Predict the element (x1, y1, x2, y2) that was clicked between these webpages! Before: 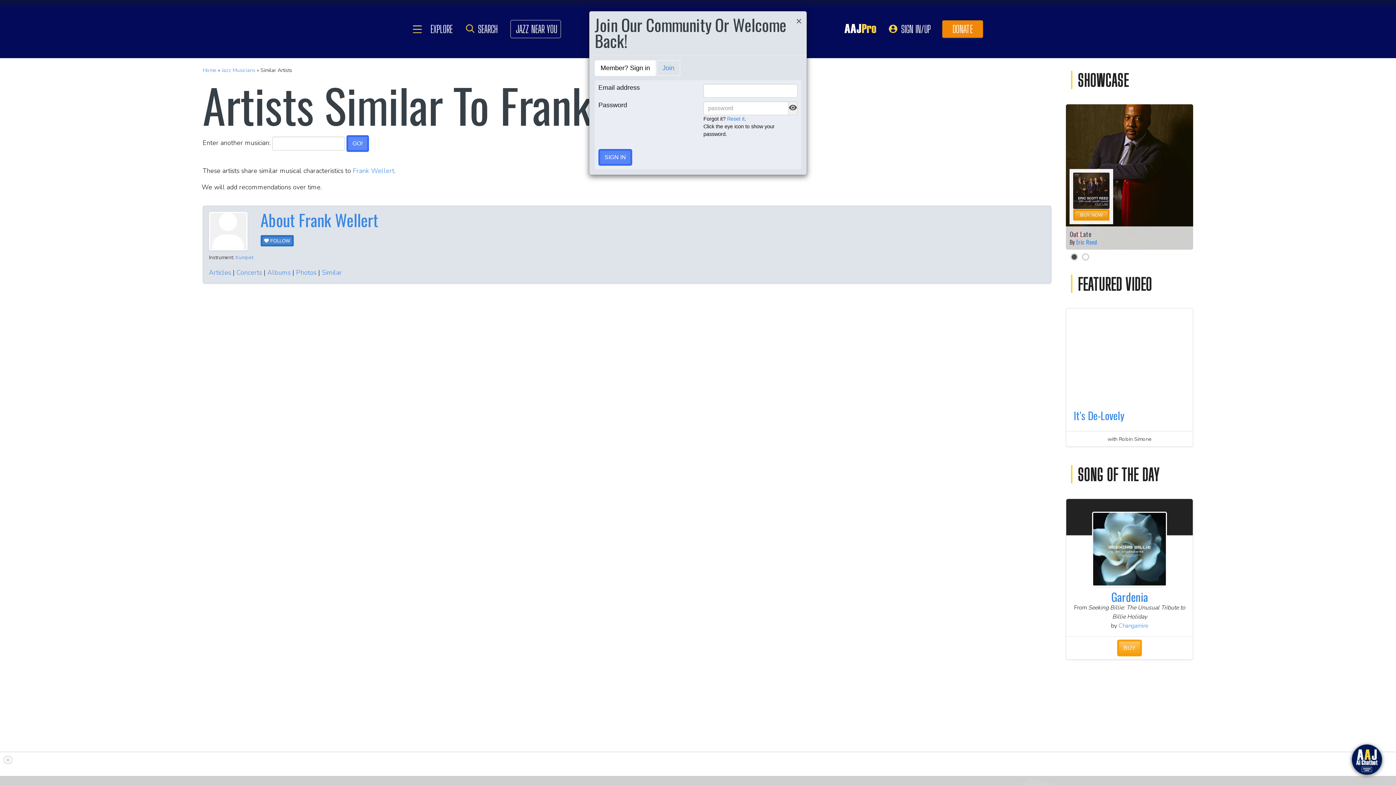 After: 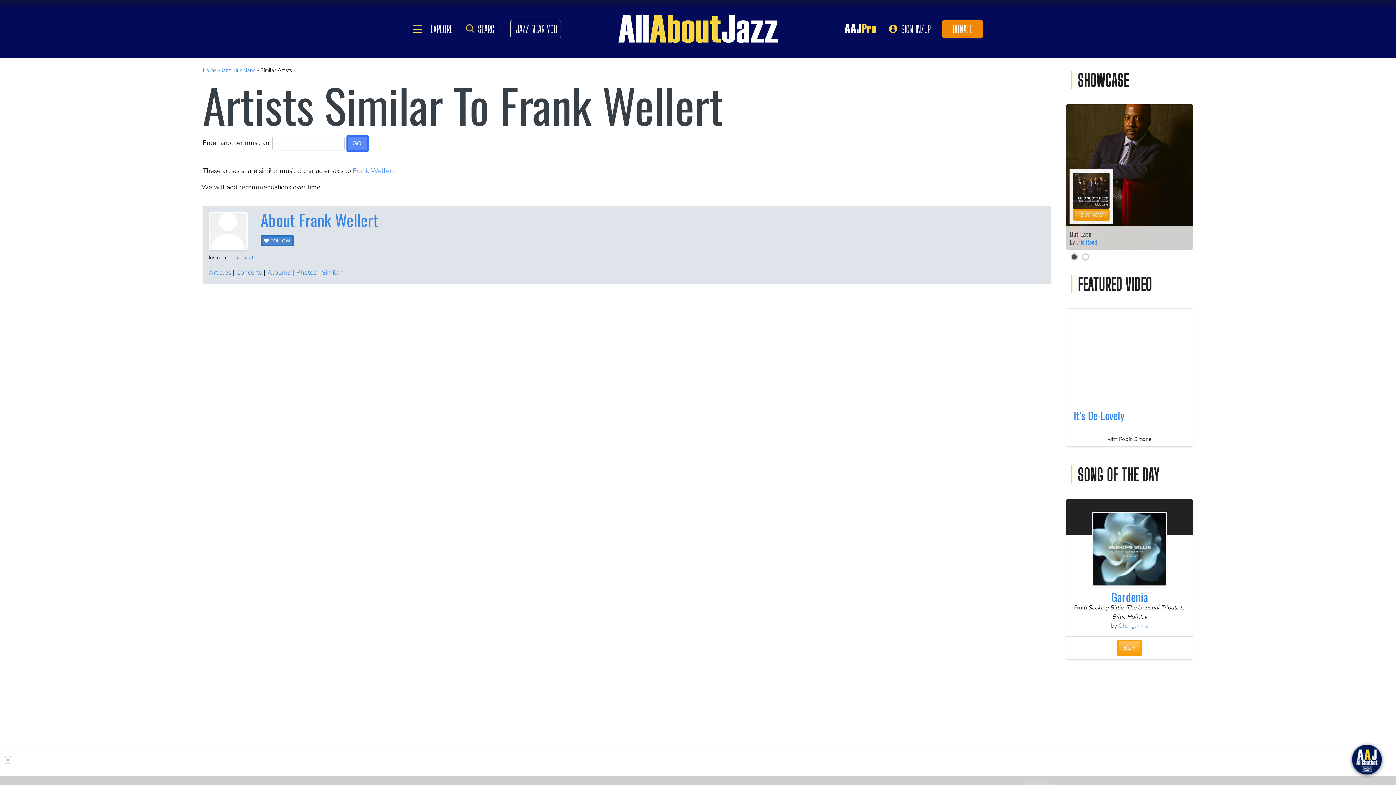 Action: label: Close bbox: (796, 16, 801, 25)